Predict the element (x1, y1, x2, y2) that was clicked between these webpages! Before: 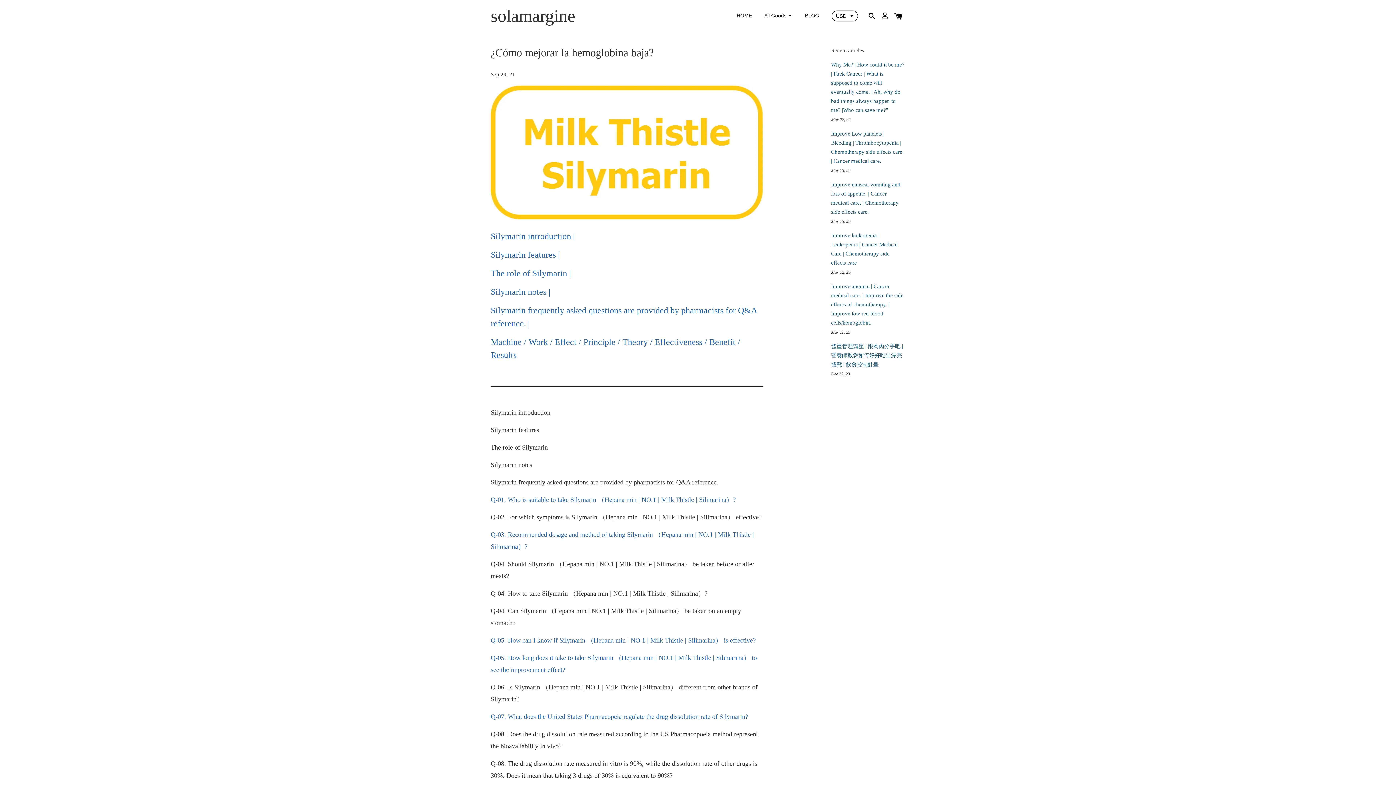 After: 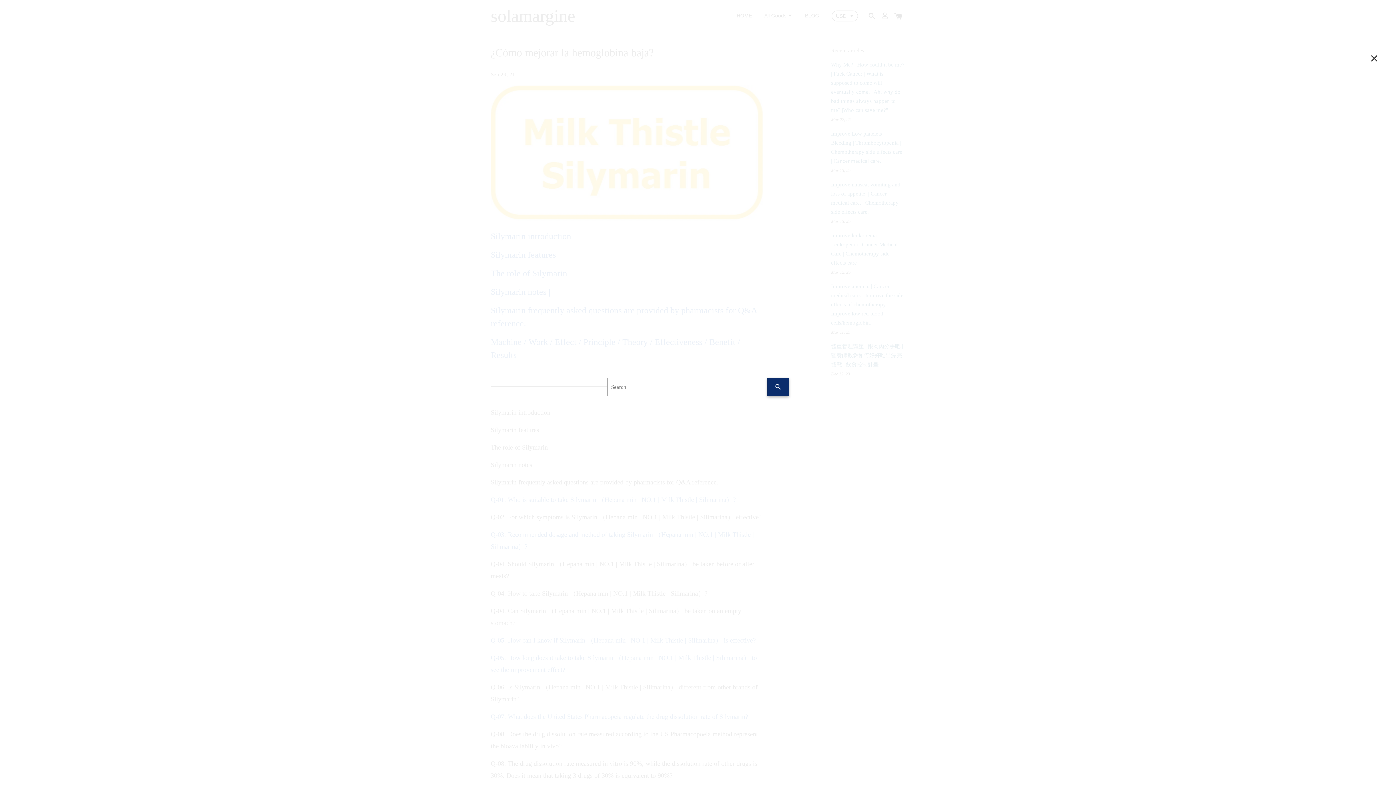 Action: bbox: (865, 11, 878, 20)